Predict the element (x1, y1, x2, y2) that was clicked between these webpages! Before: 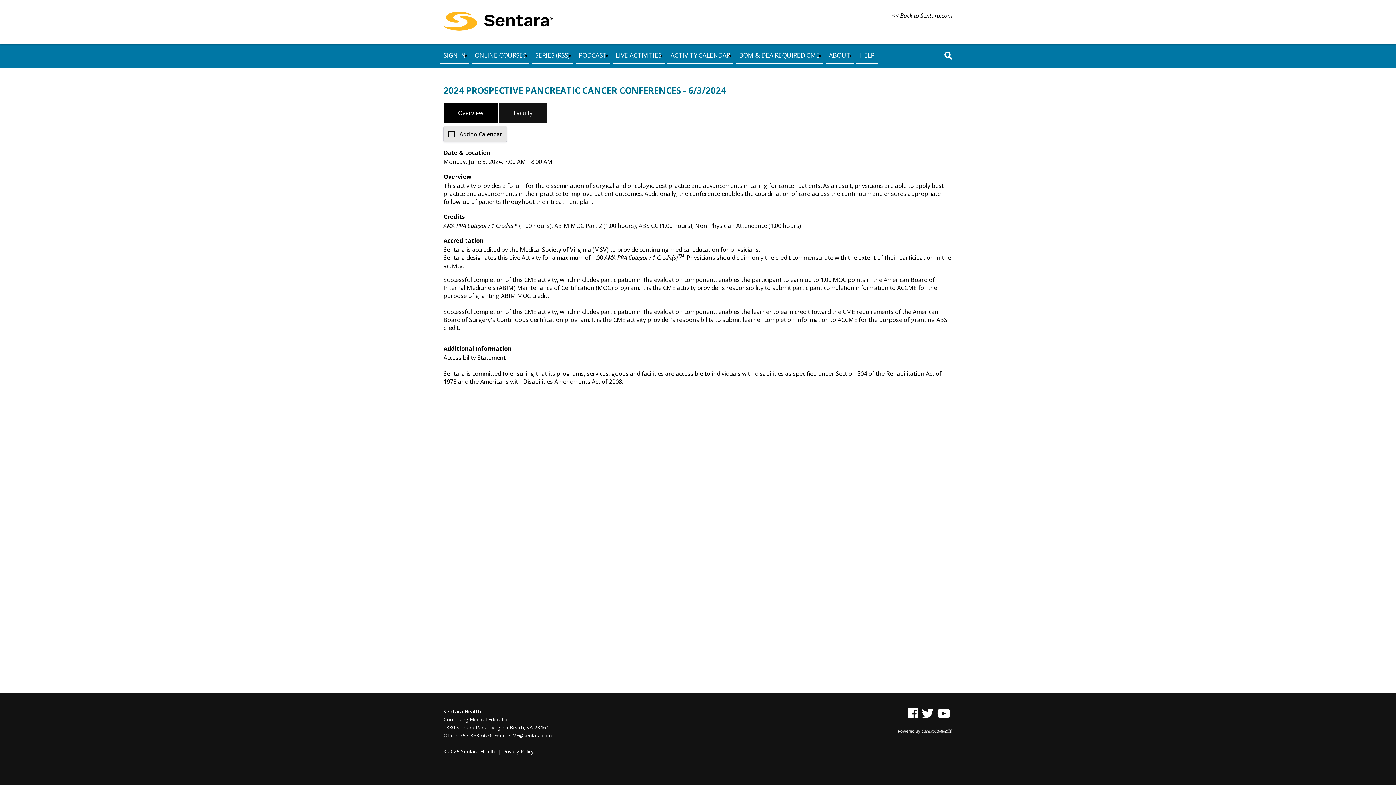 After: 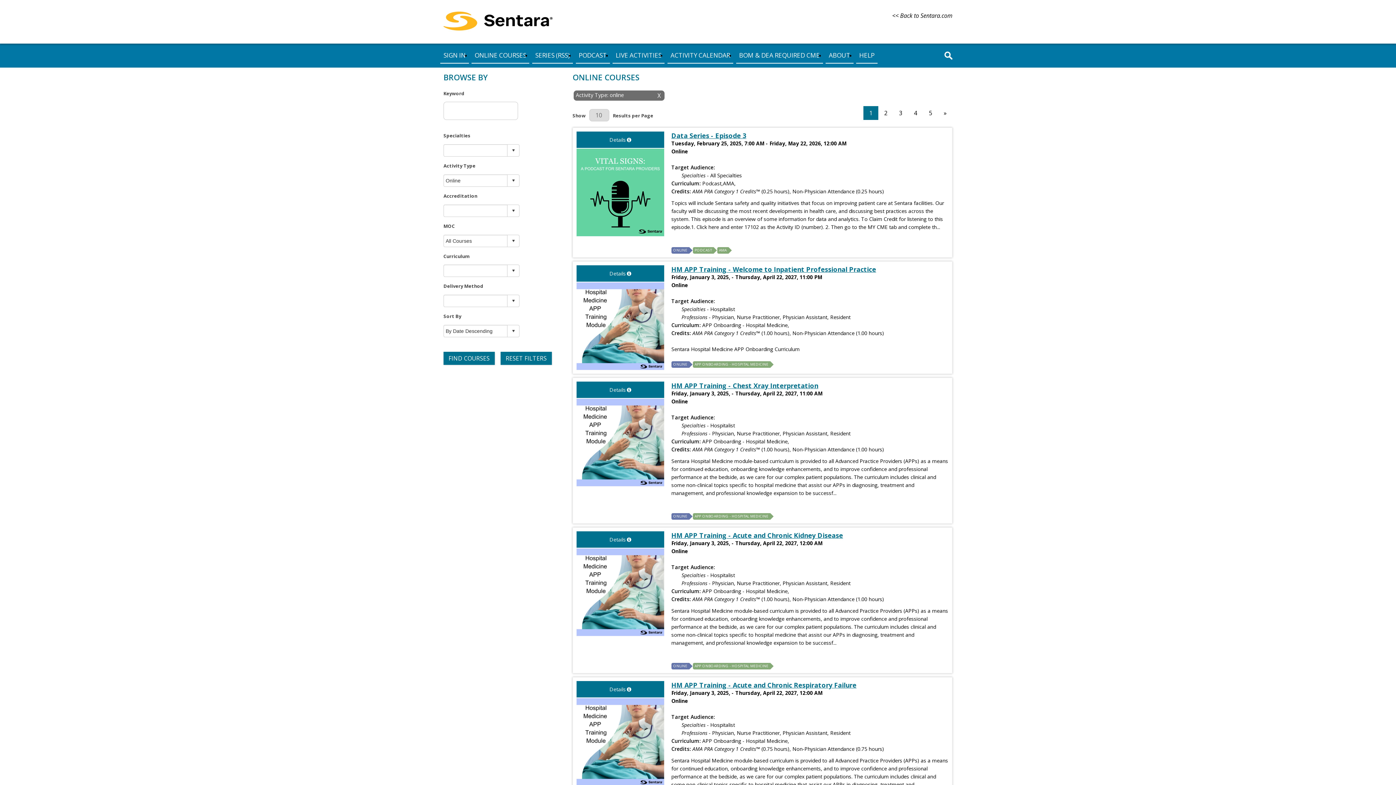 Action: label: ONLINE COURSES bbox: (471, 48, 529, 63)